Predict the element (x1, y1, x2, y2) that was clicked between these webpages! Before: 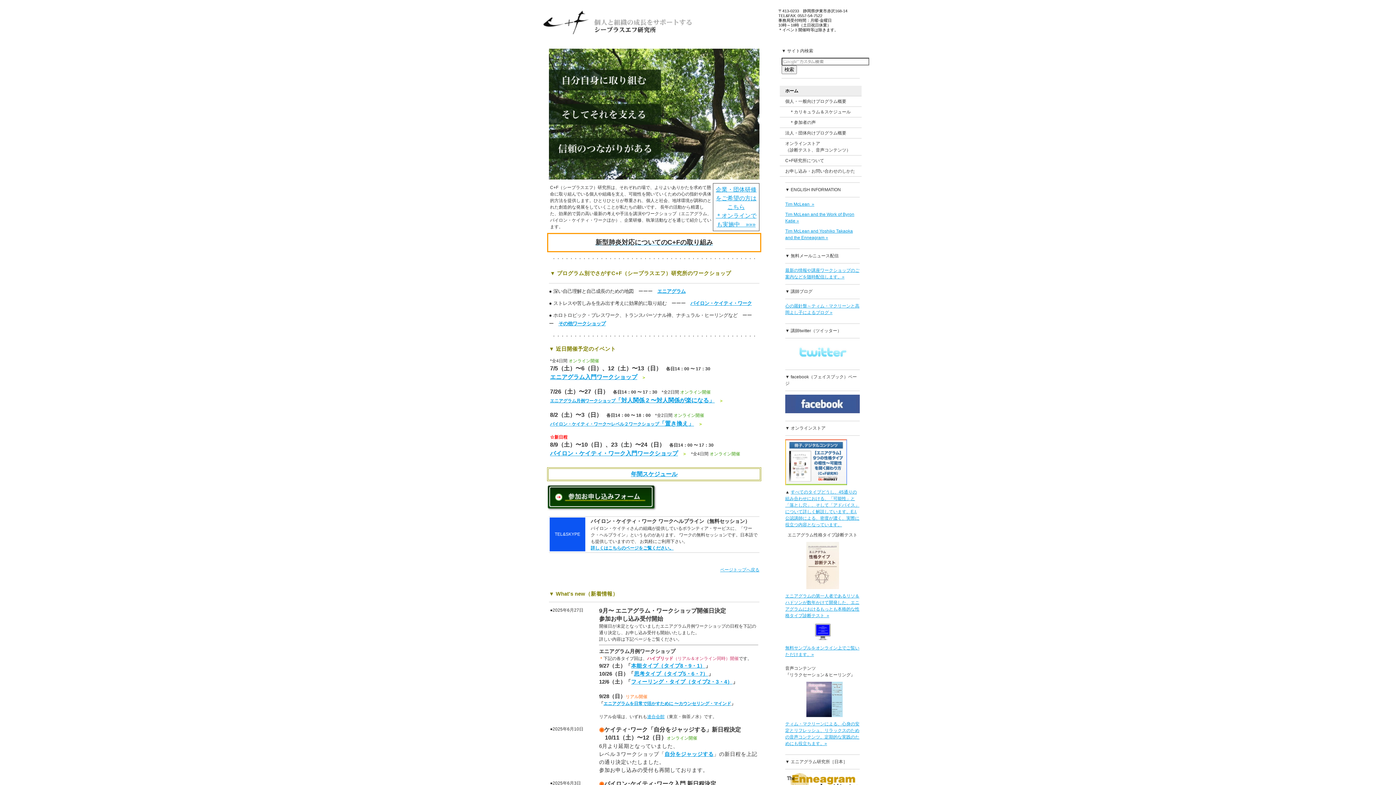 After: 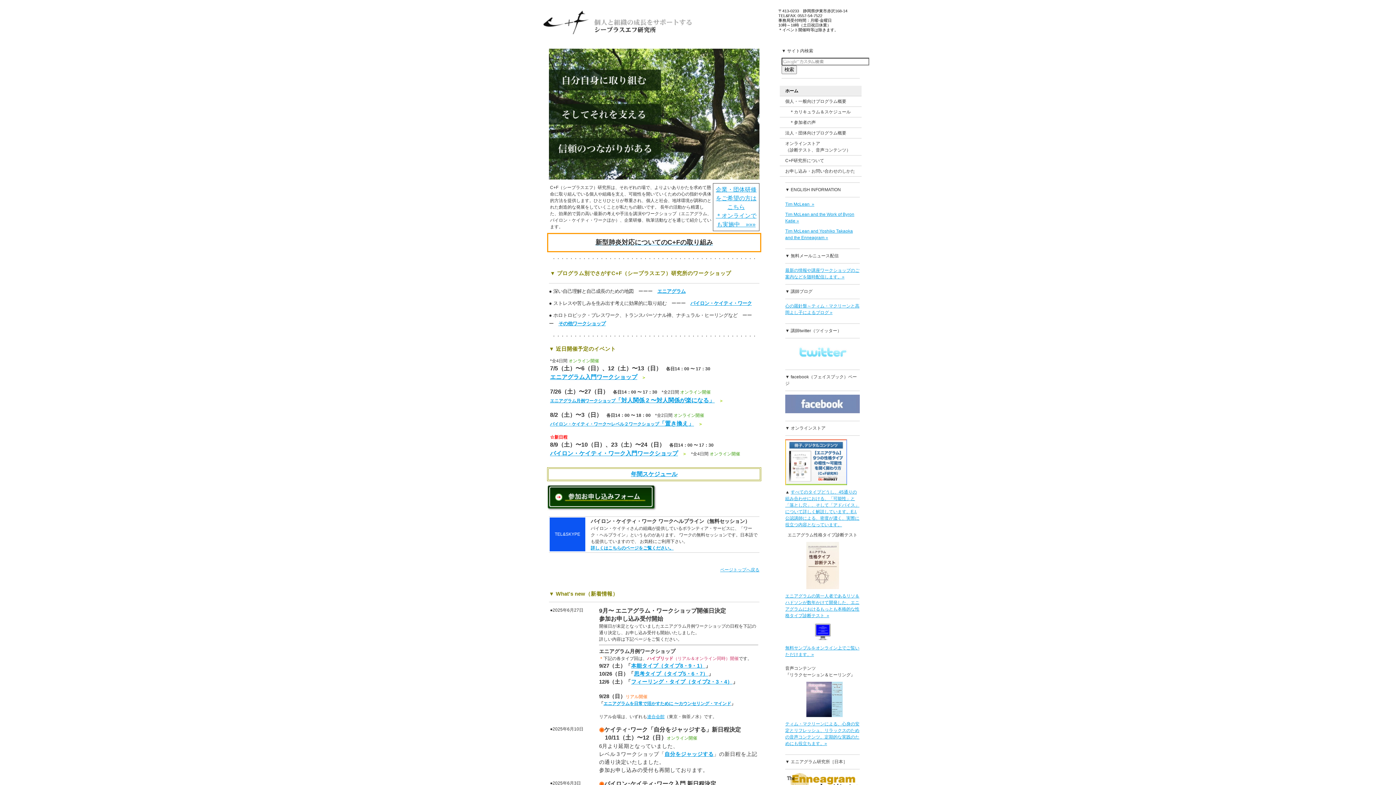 Action: bbox: (785, 394, 840, 413)